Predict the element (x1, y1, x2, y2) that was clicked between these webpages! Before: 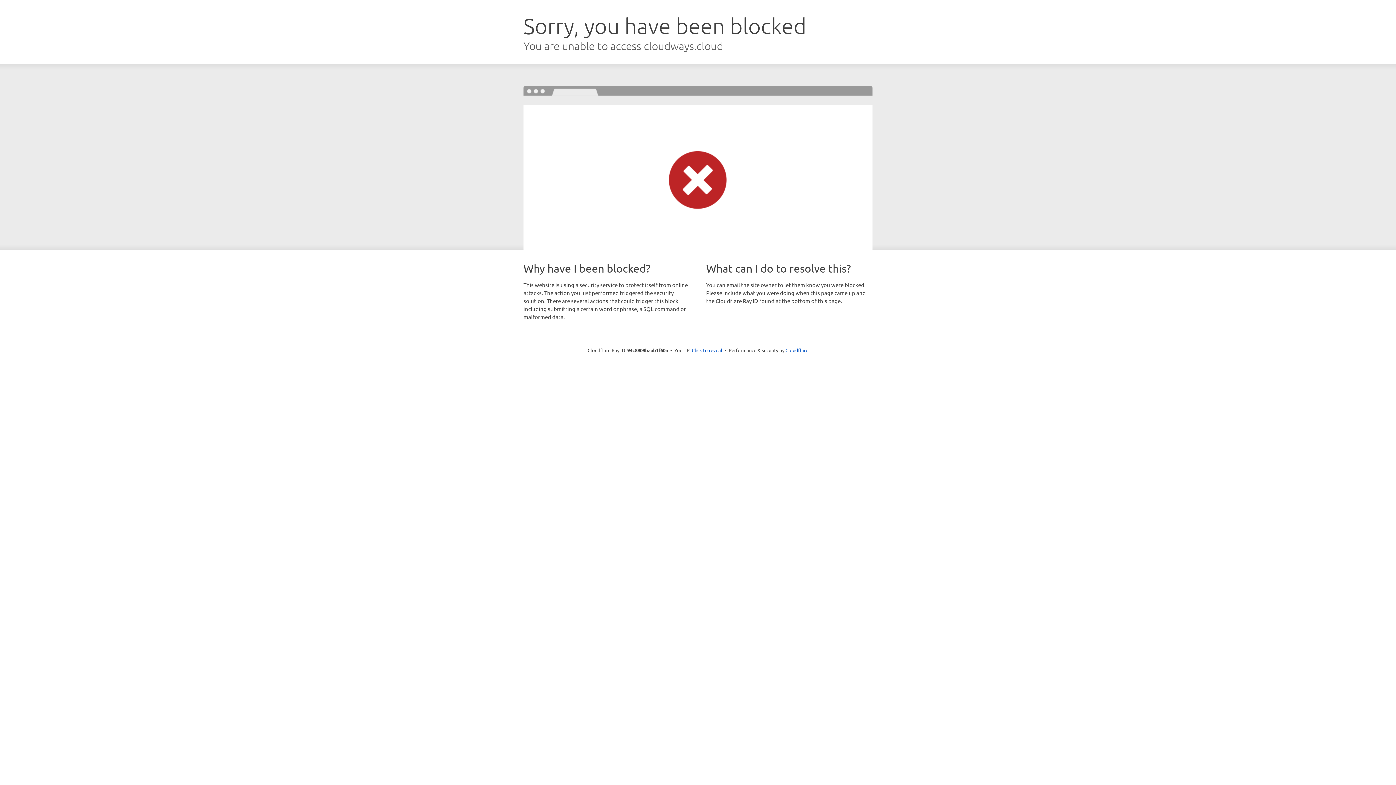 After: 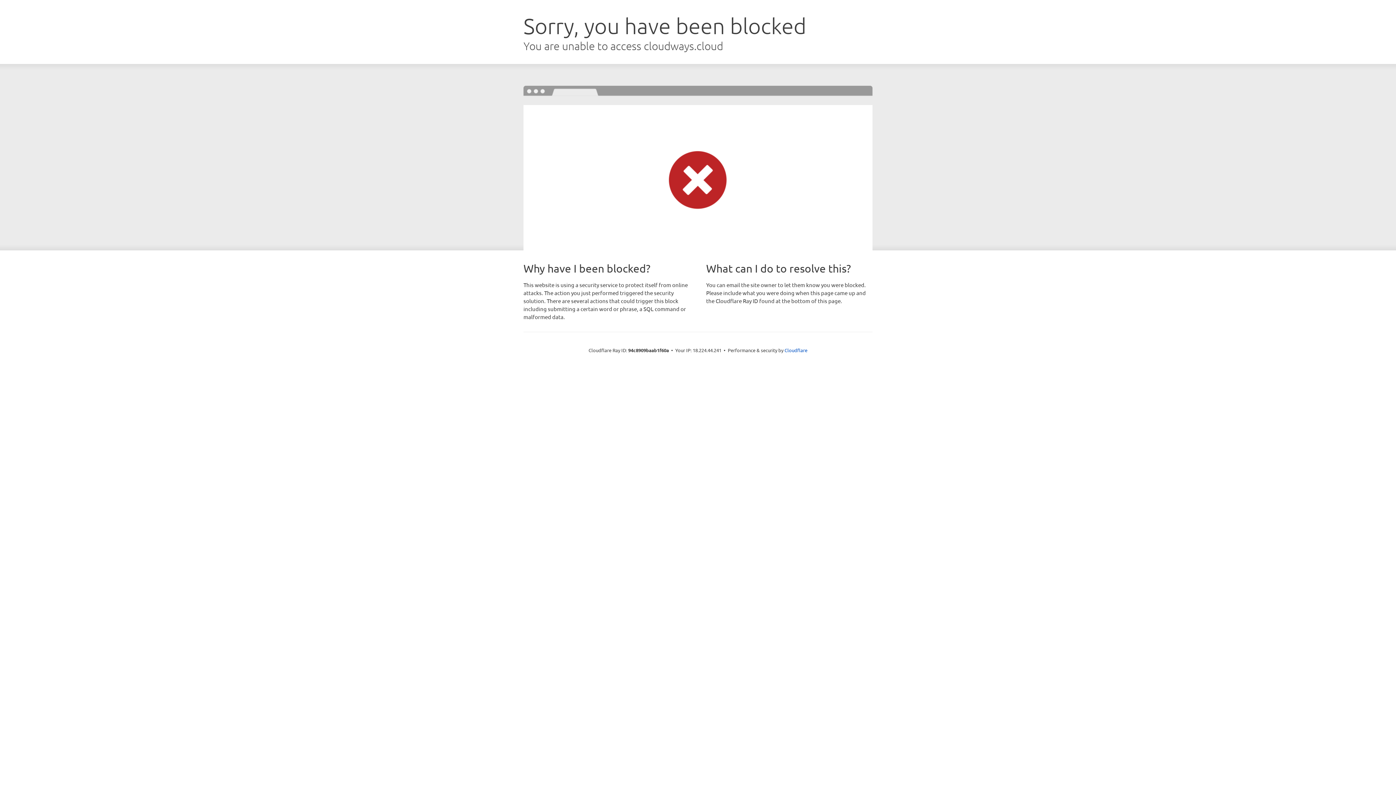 Action: bbox: (692, 346, 722, 353) label: Click to reveal